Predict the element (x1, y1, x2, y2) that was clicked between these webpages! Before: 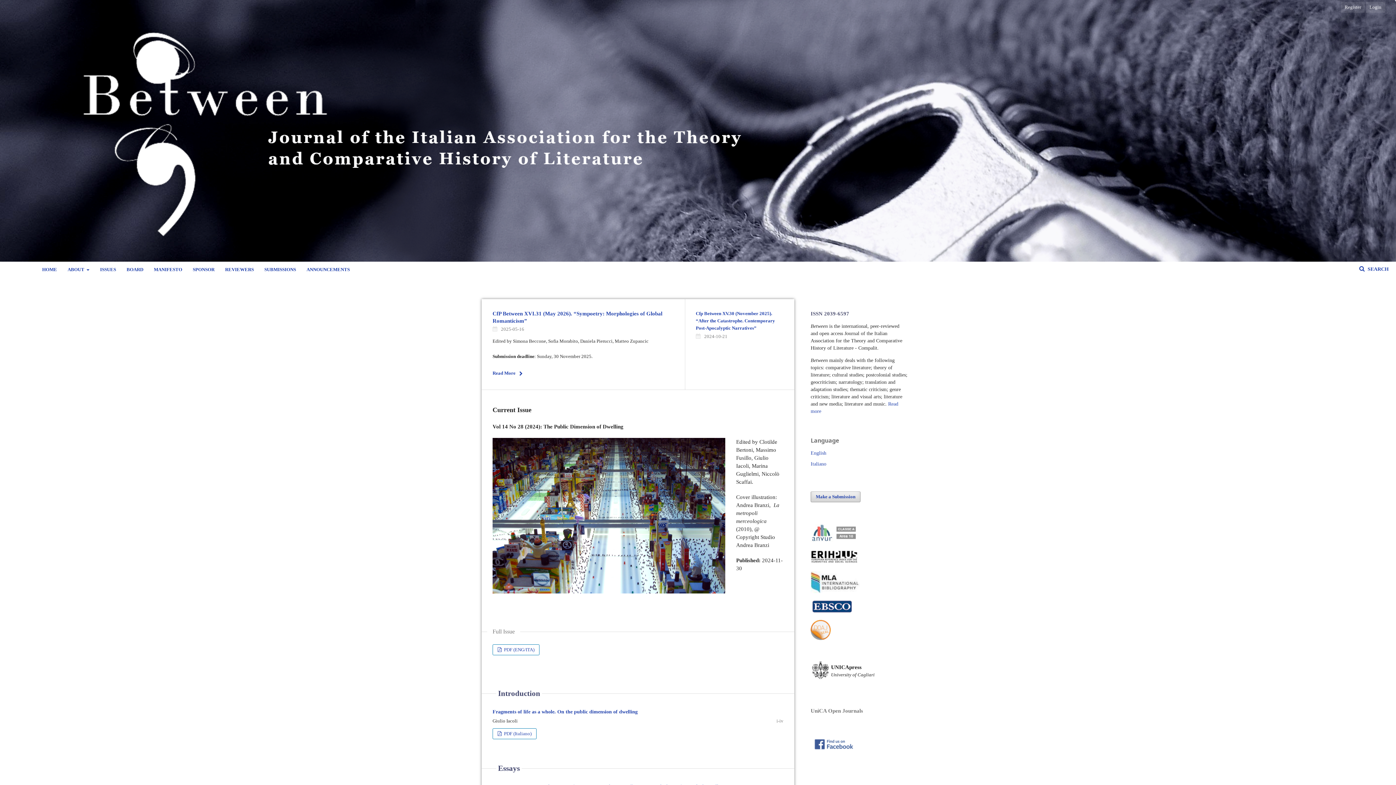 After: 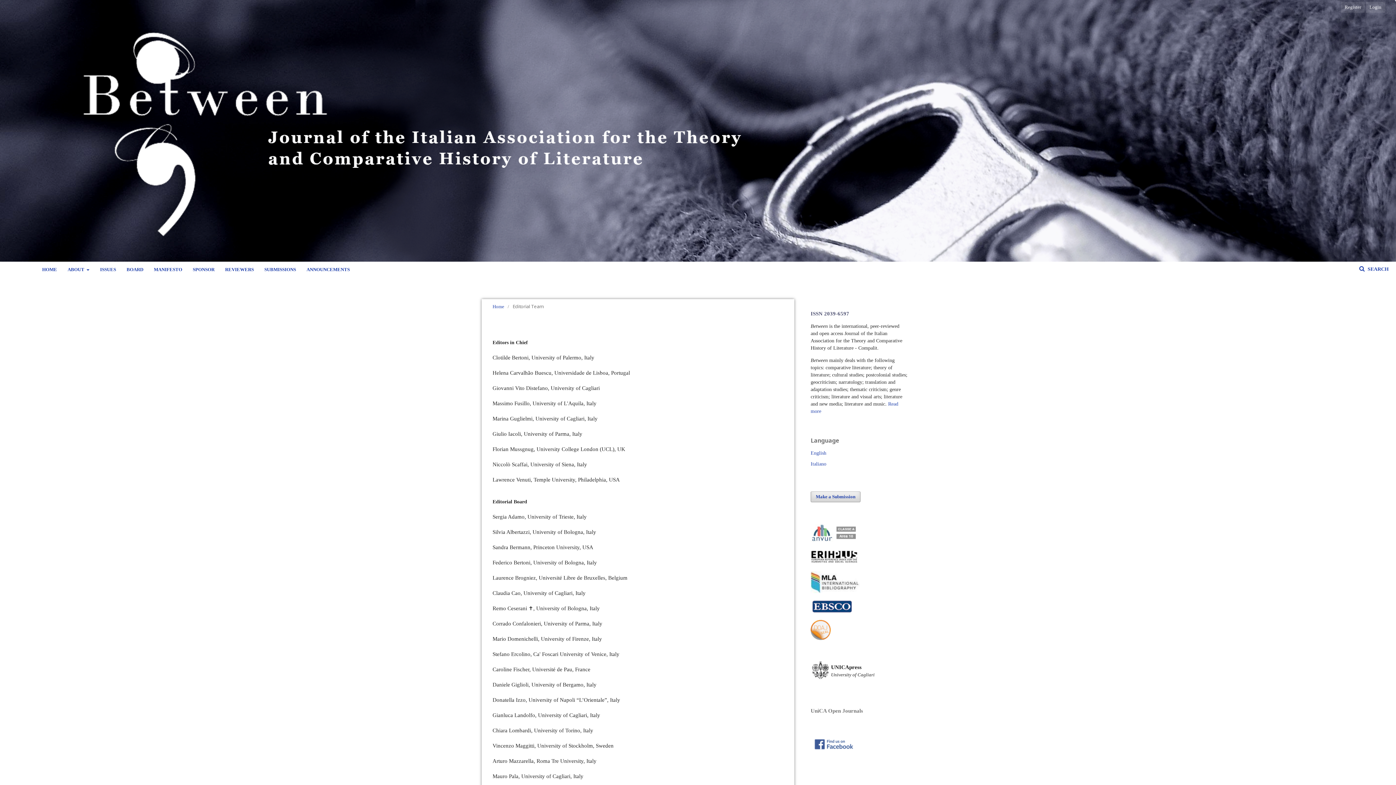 Action: label: BOARD bbox: (126, 262, 143, 277)